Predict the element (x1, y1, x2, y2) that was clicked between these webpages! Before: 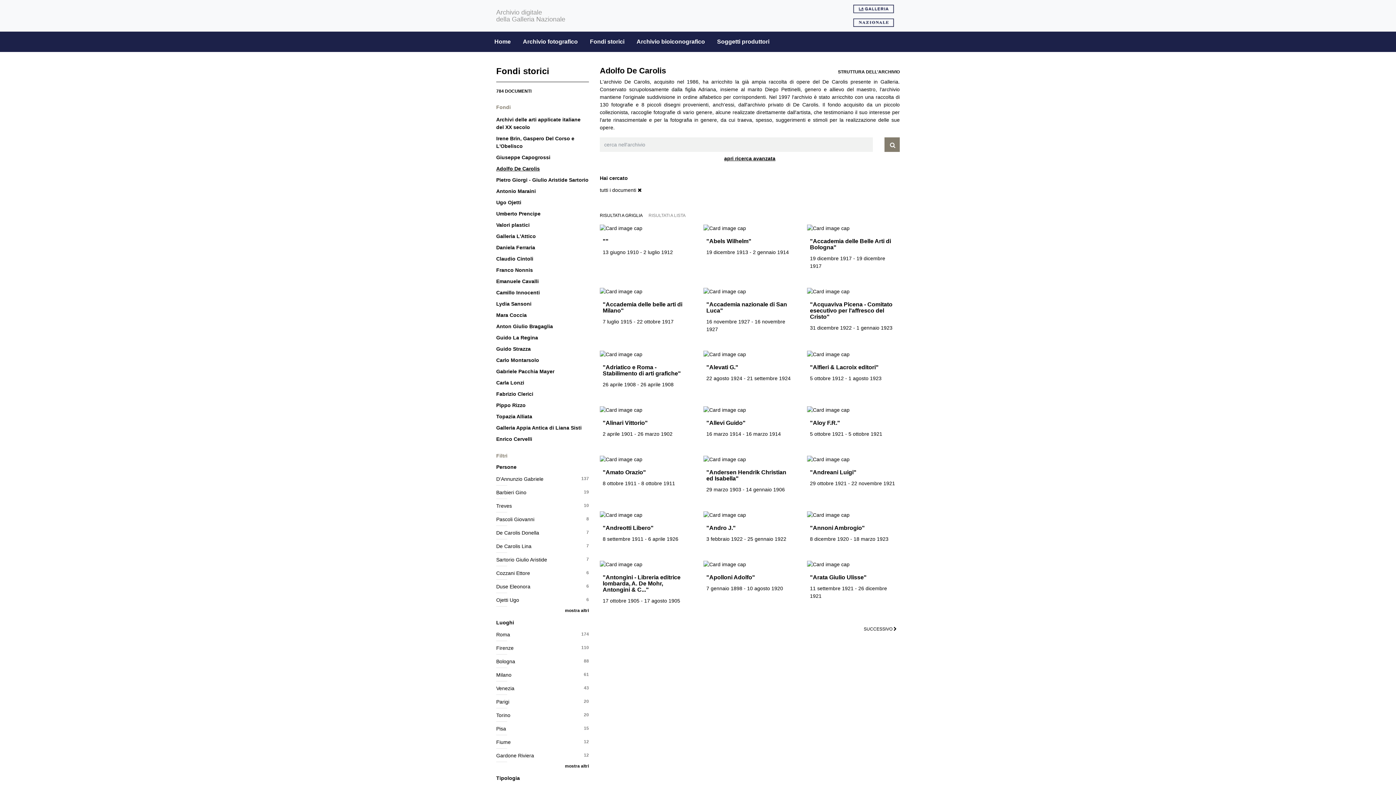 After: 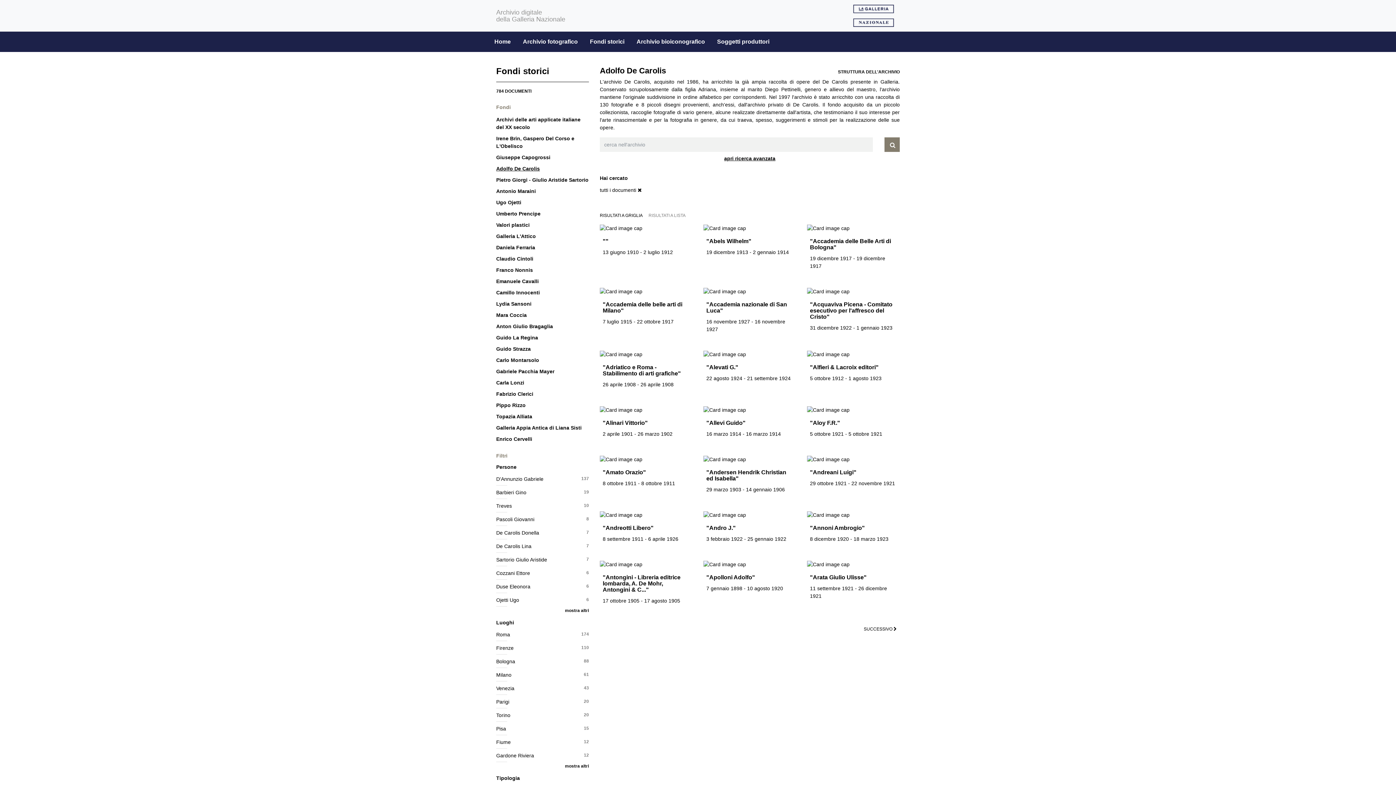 Action: label: Adolfo De Carolis bbox: (496, 165, 589, 172)